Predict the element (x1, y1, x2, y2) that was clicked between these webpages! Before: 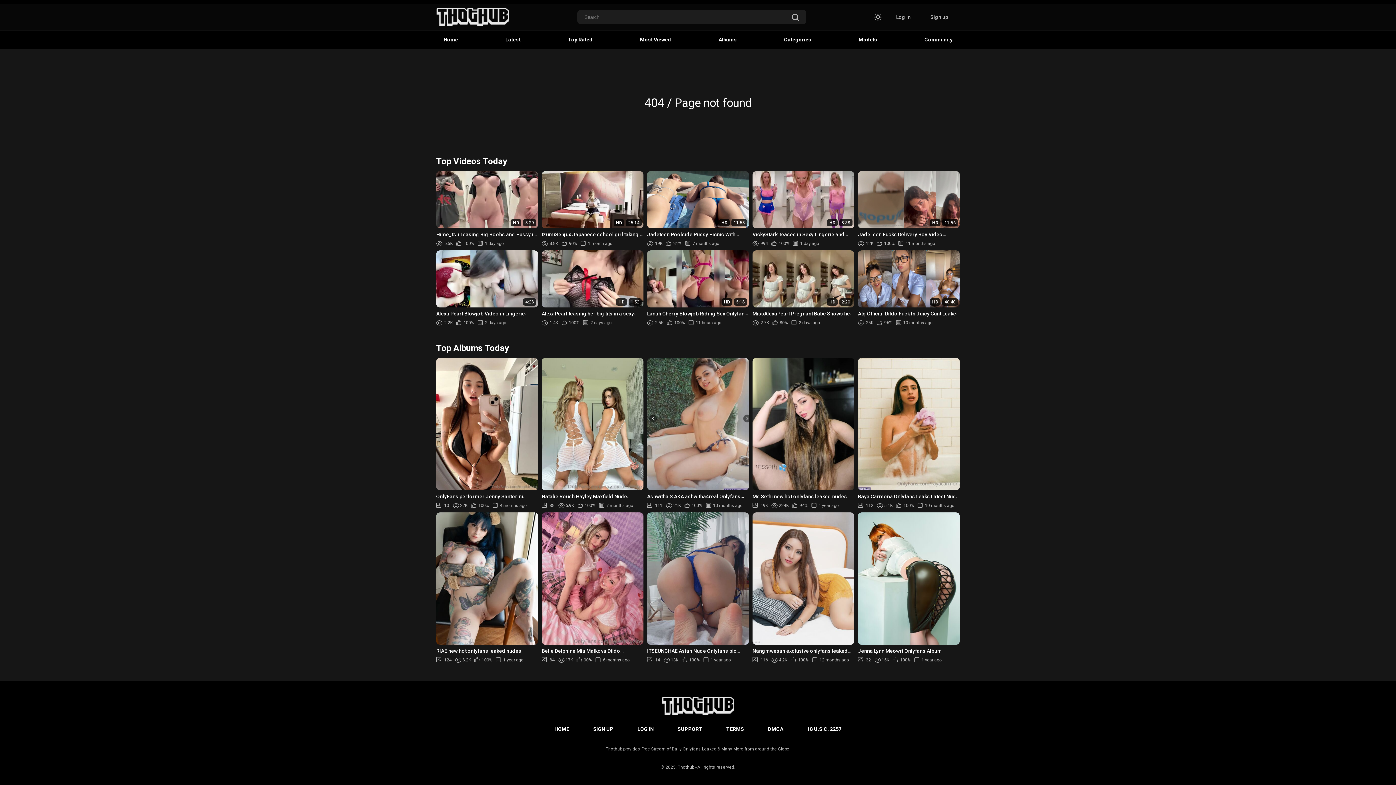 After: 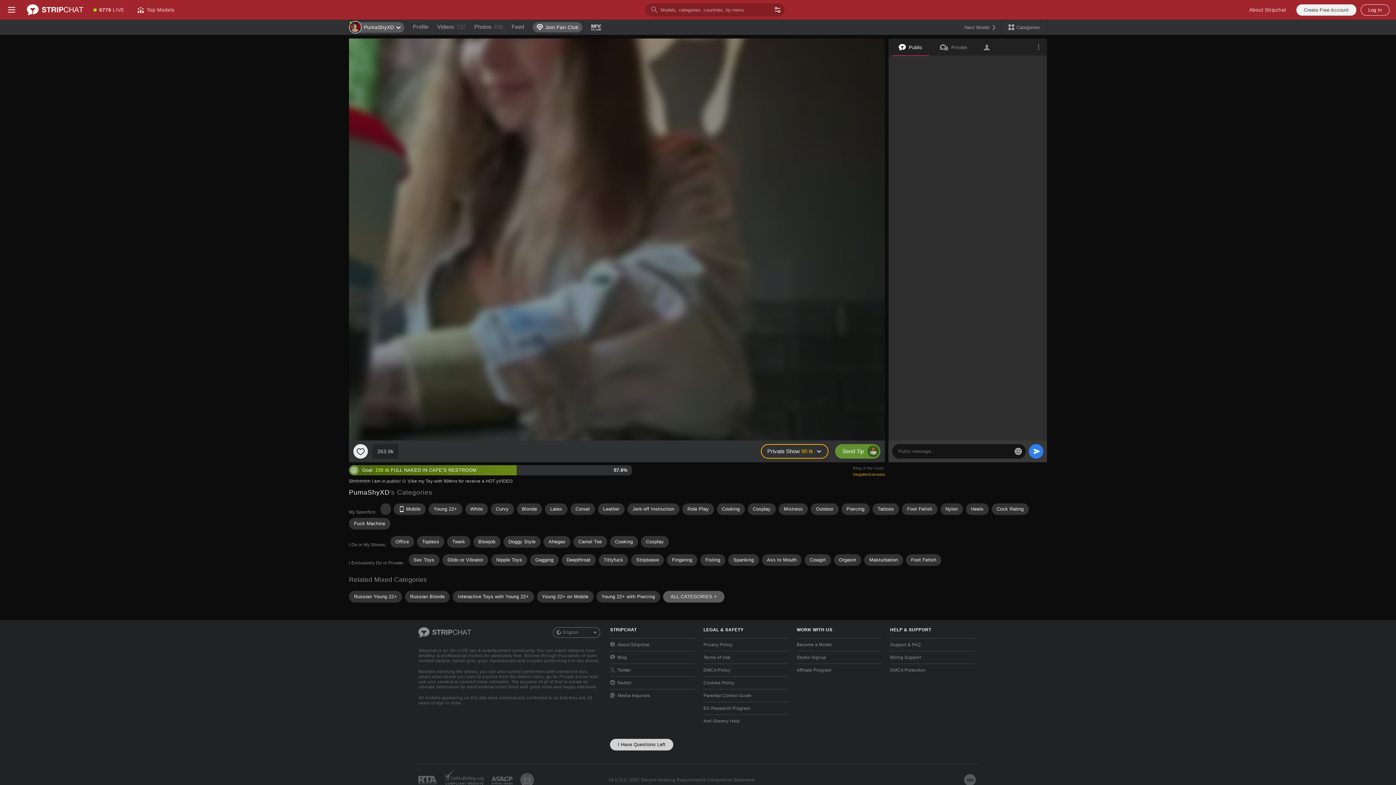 Action: bbox: (776, 30, 818, 48) label: Categories